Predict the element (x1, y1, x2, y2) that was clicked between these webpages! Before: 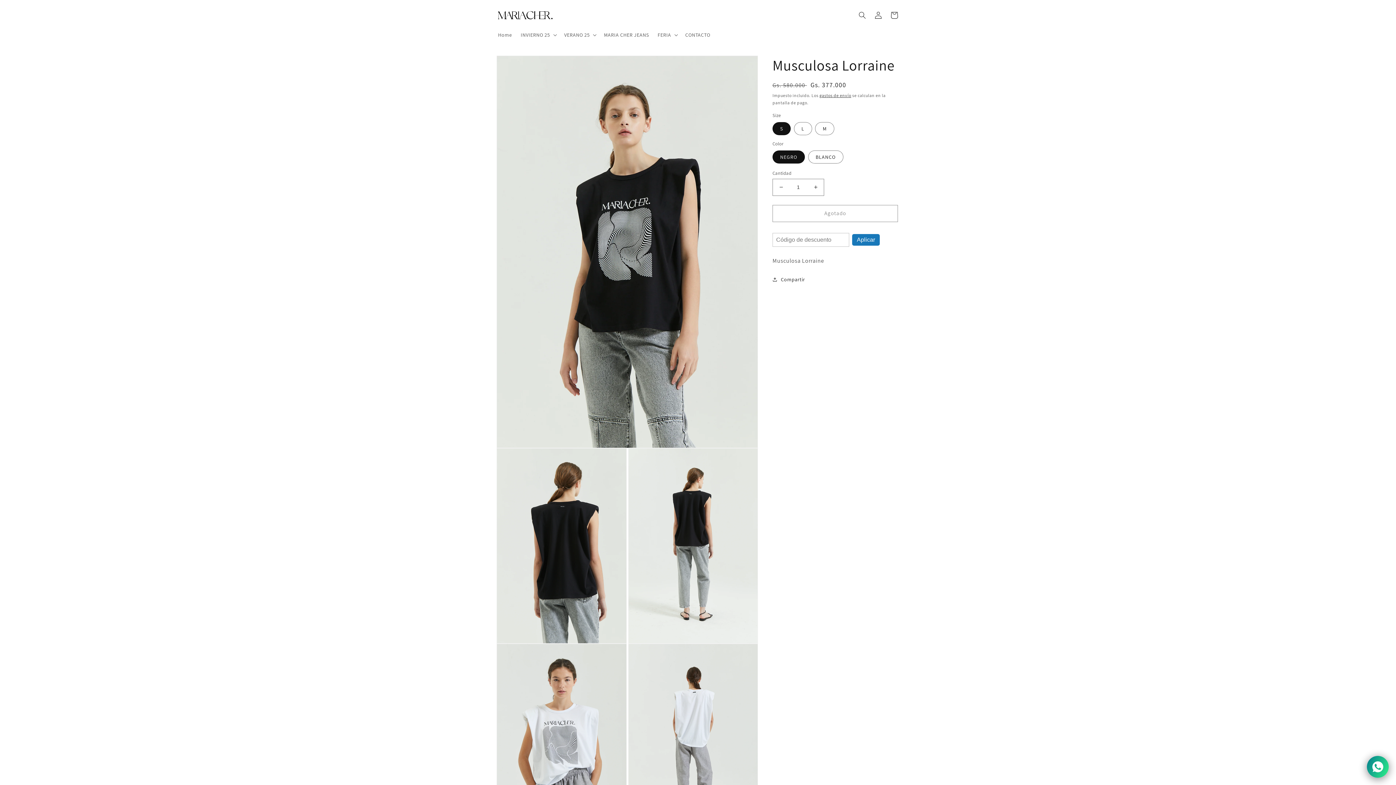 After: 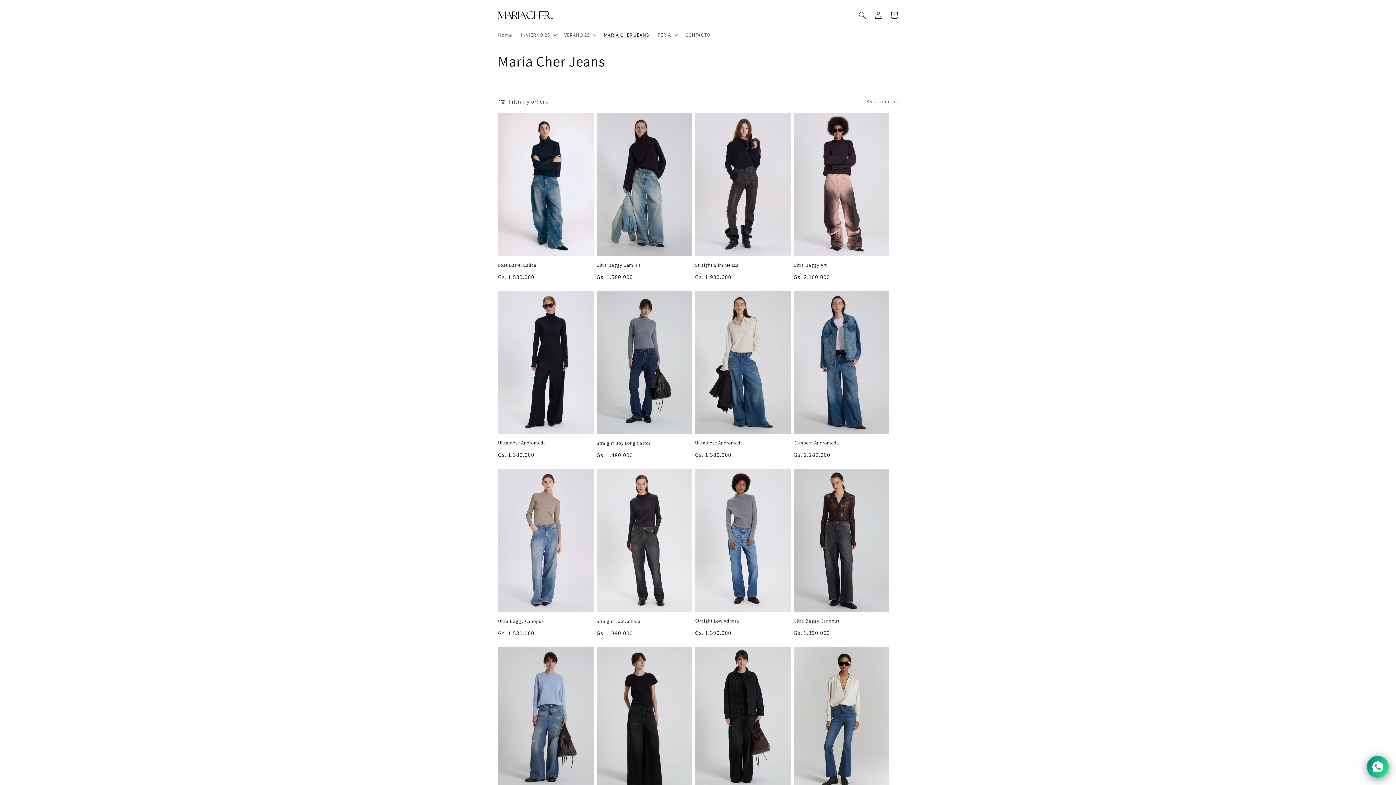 Action: bbox: (599, 27, 653, 42) label: MARIA CHER JEANS